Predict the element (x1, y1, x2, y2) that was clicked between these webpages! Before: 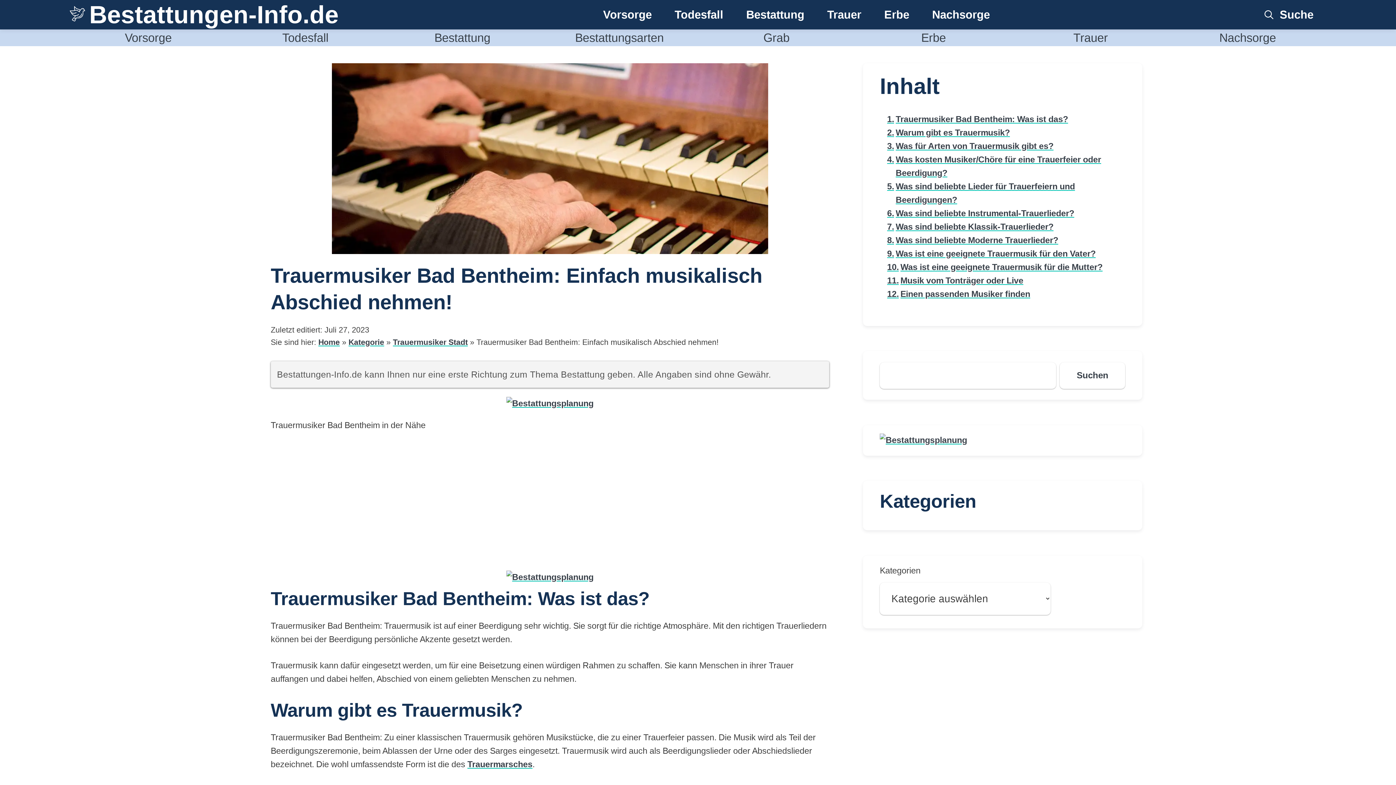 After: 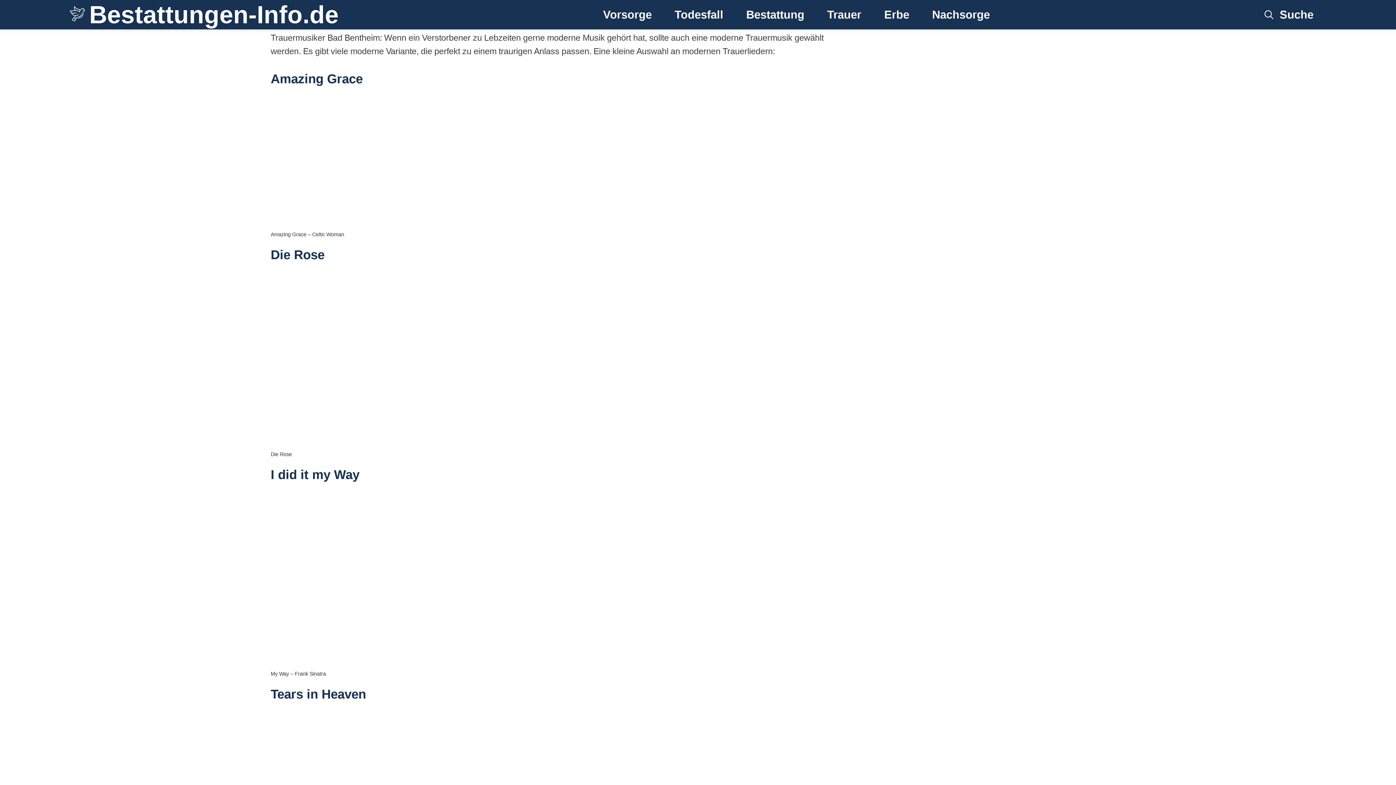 Action: label: Was sind beliebte Moderne Trauerlieder? bbox: (883, 233, 1058, 247)